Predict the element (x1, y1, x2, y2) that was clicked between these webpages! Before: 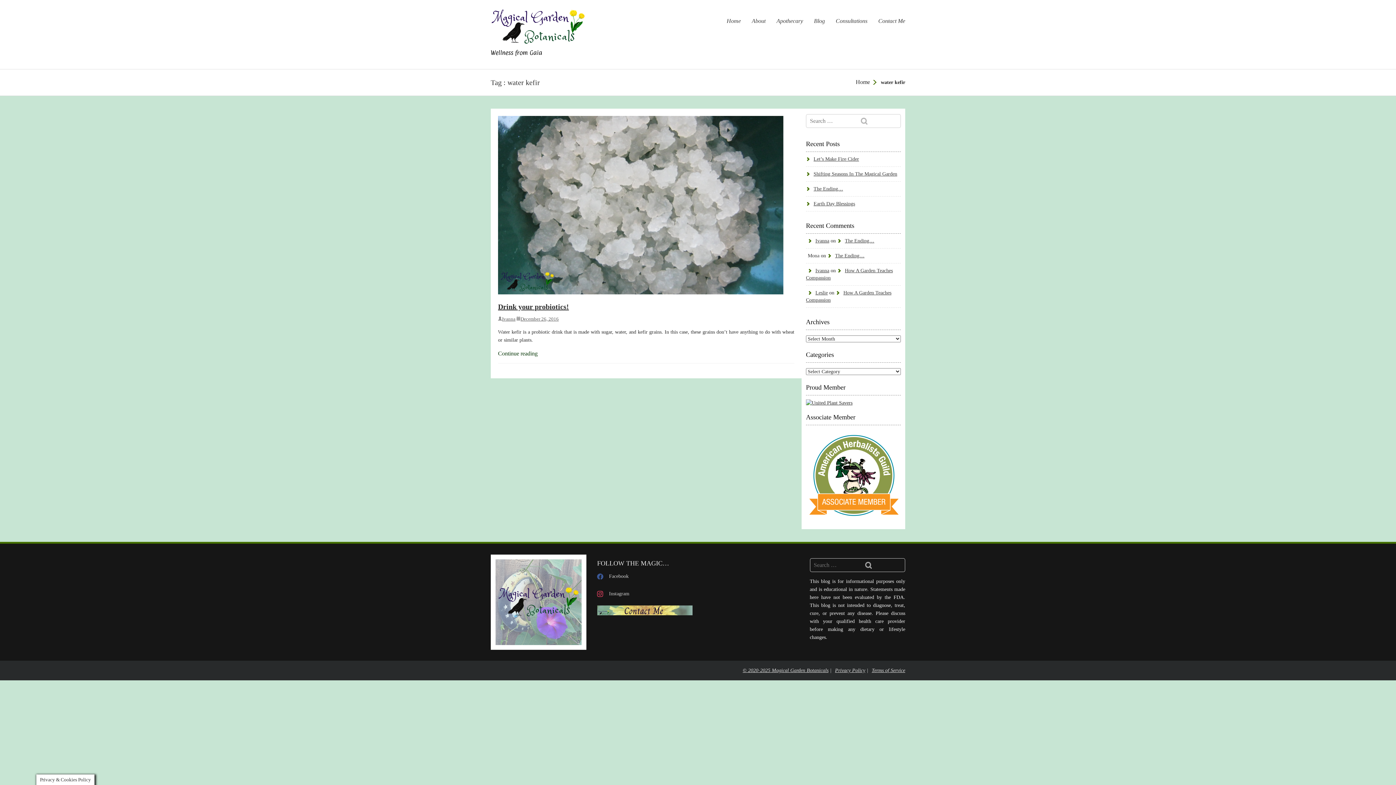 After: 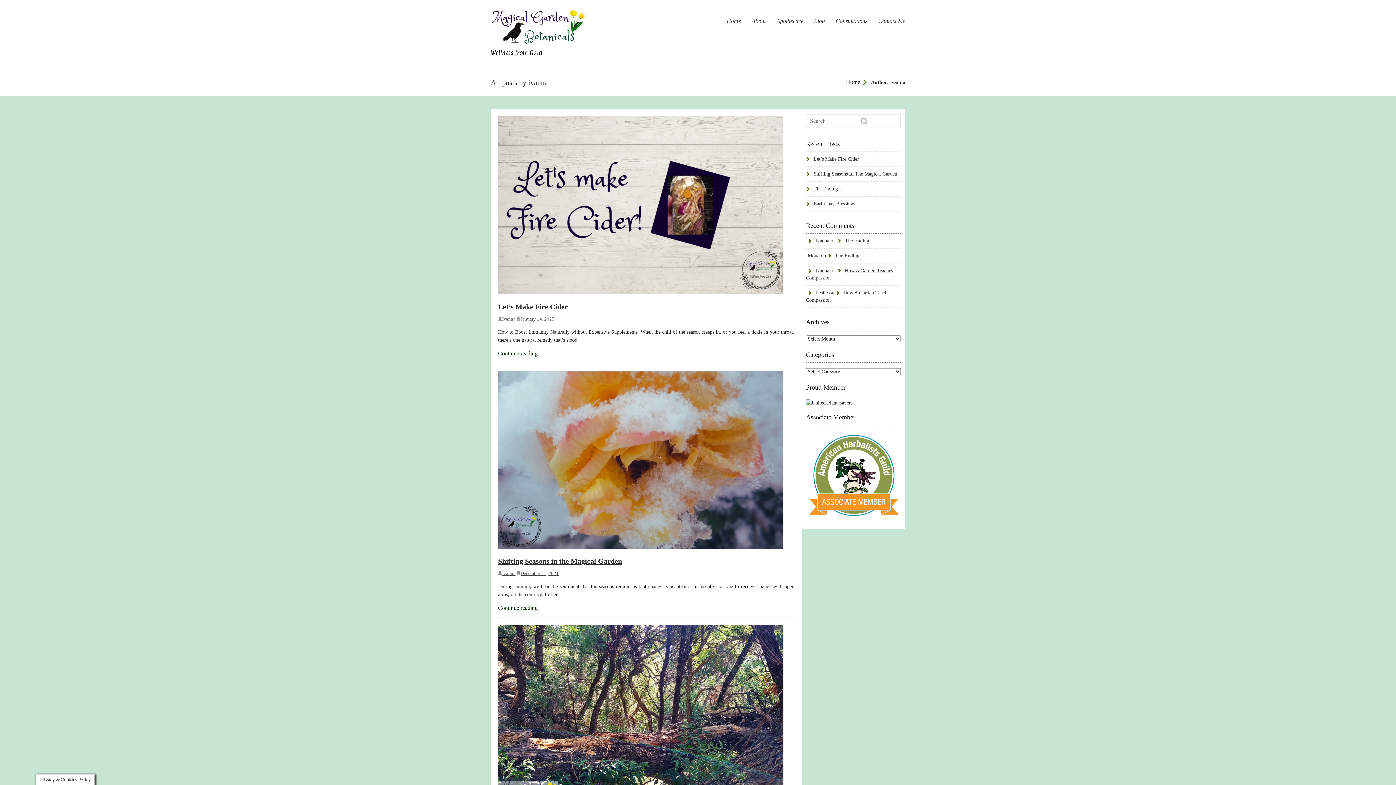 Action: label: Ivanna bbox: (502, 315, 515, 323)